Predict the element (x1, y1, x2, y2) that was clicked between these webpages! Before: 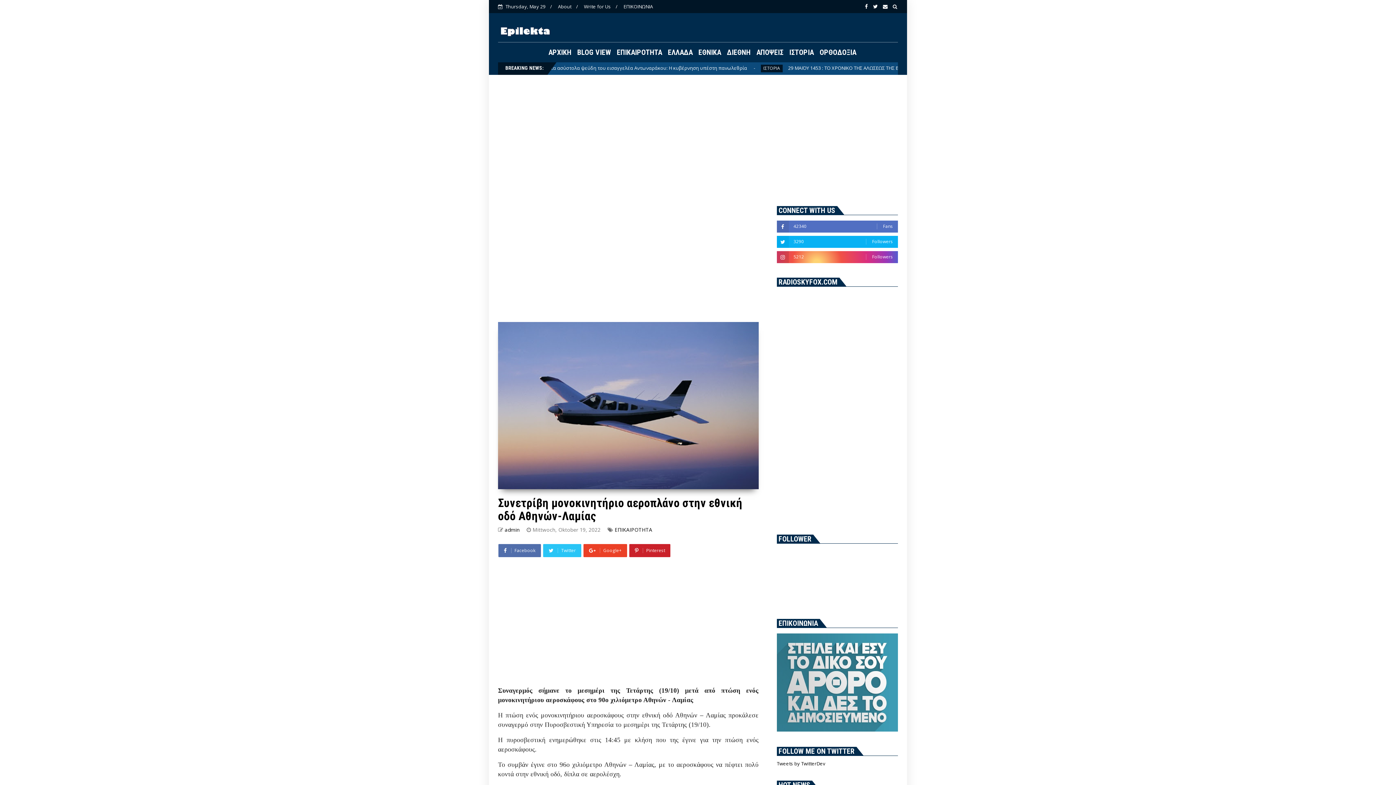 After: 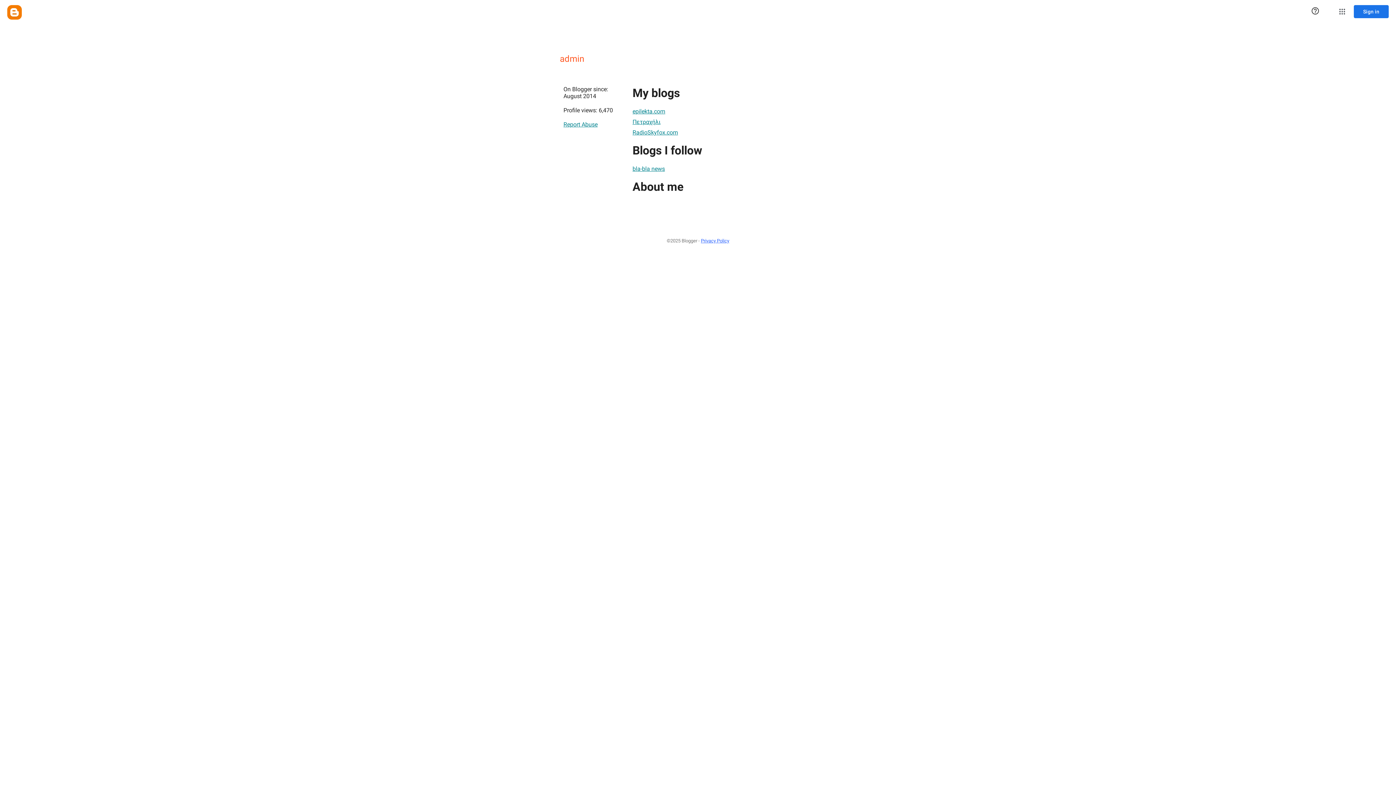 Action: label: admin  bbox: (504, 526, 521, 533)